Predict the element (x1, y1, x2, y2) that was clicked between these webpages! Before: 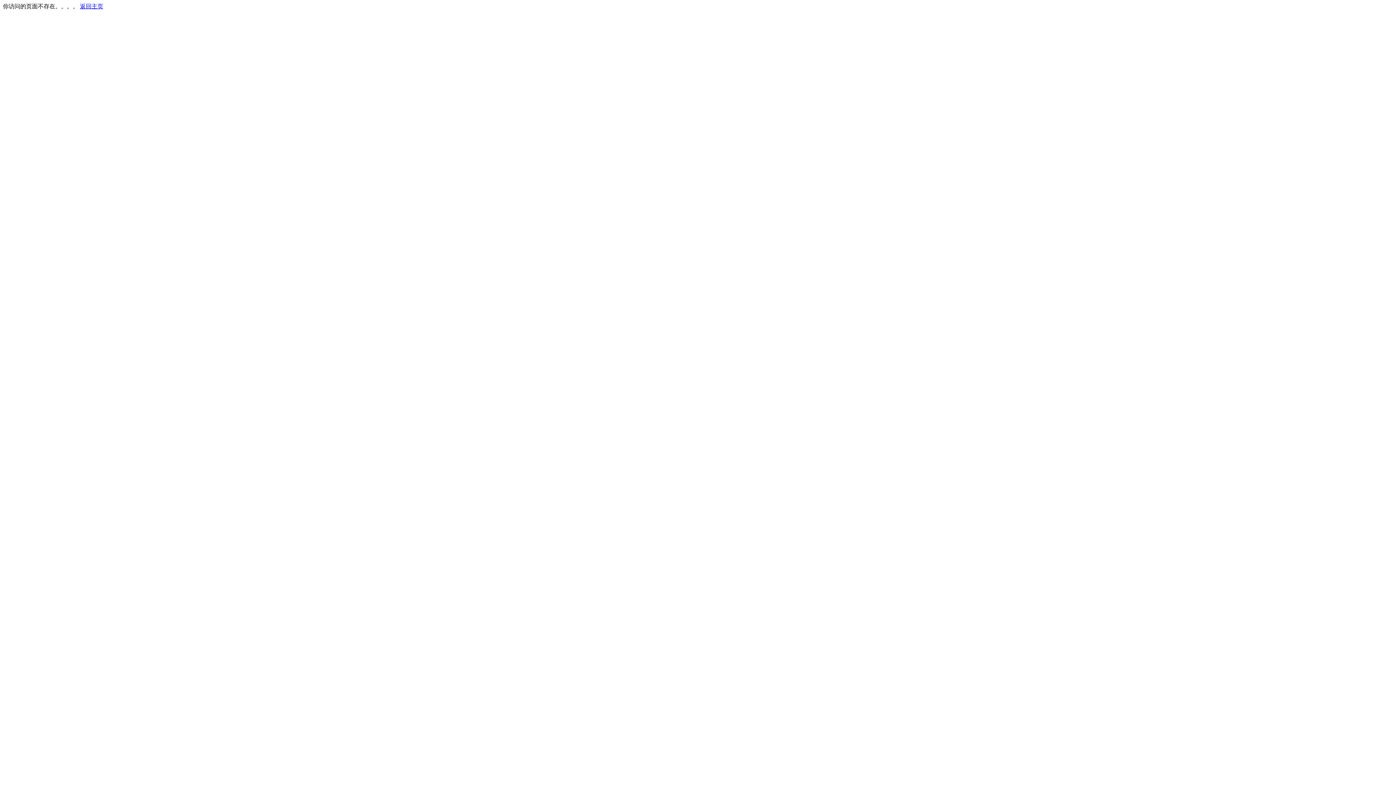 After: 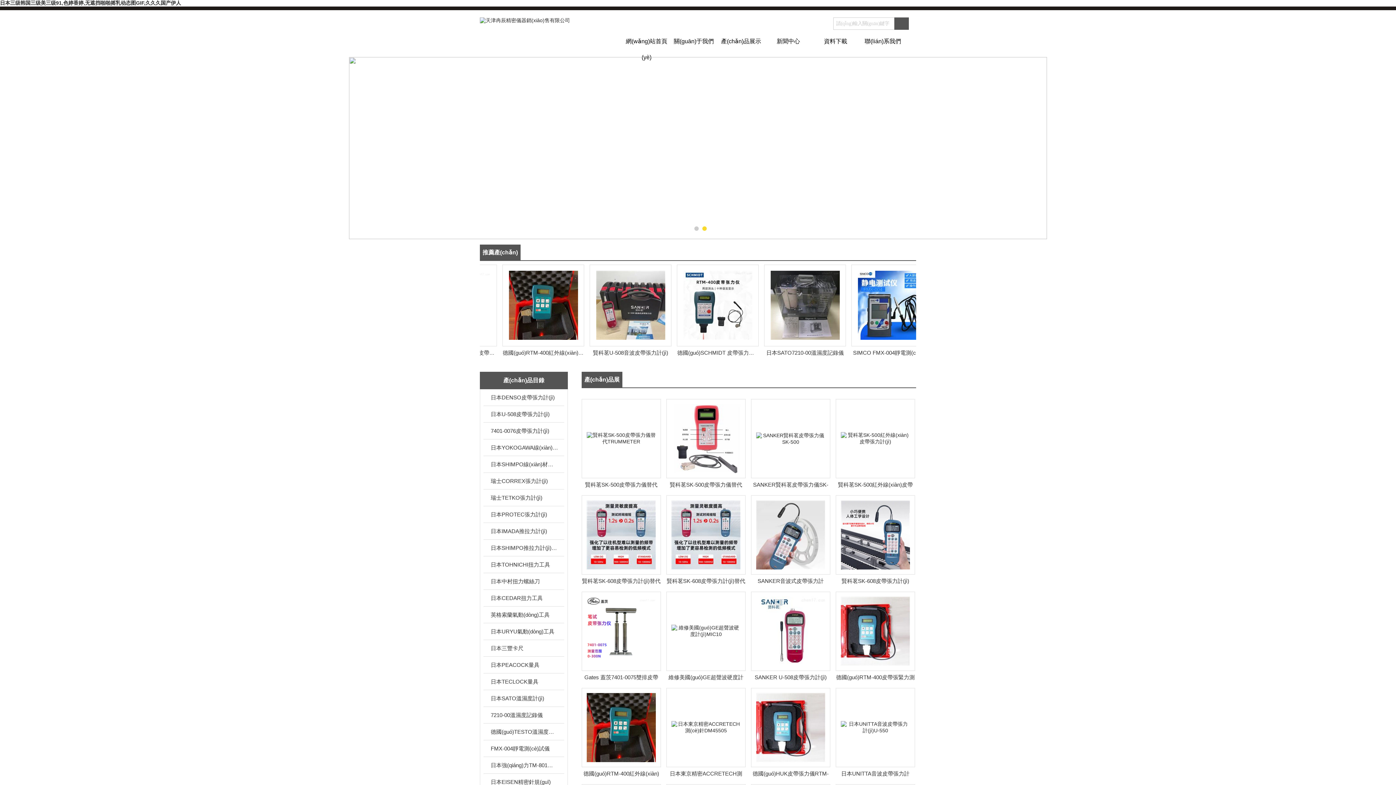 Action: label: 返回主页 bbox: (80, 3, 103, 9)